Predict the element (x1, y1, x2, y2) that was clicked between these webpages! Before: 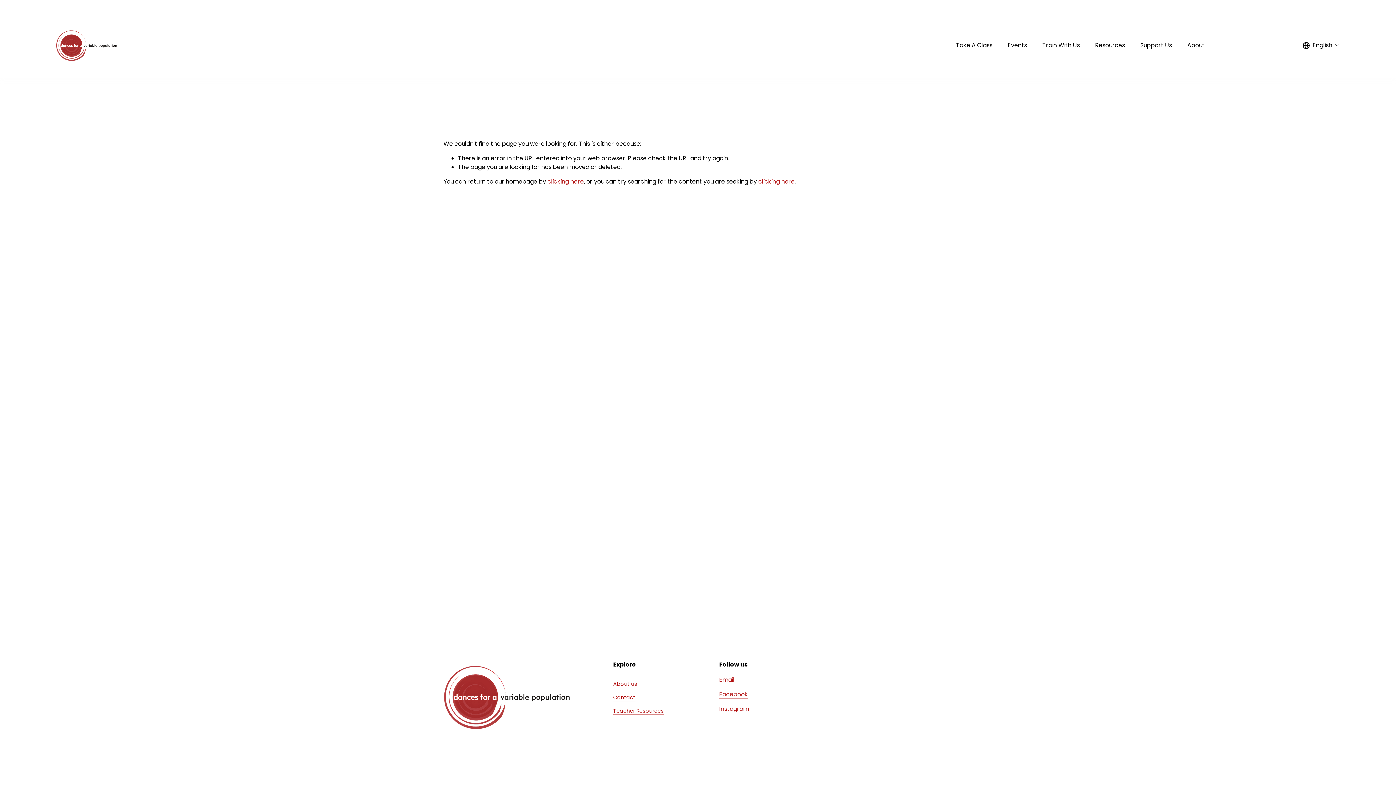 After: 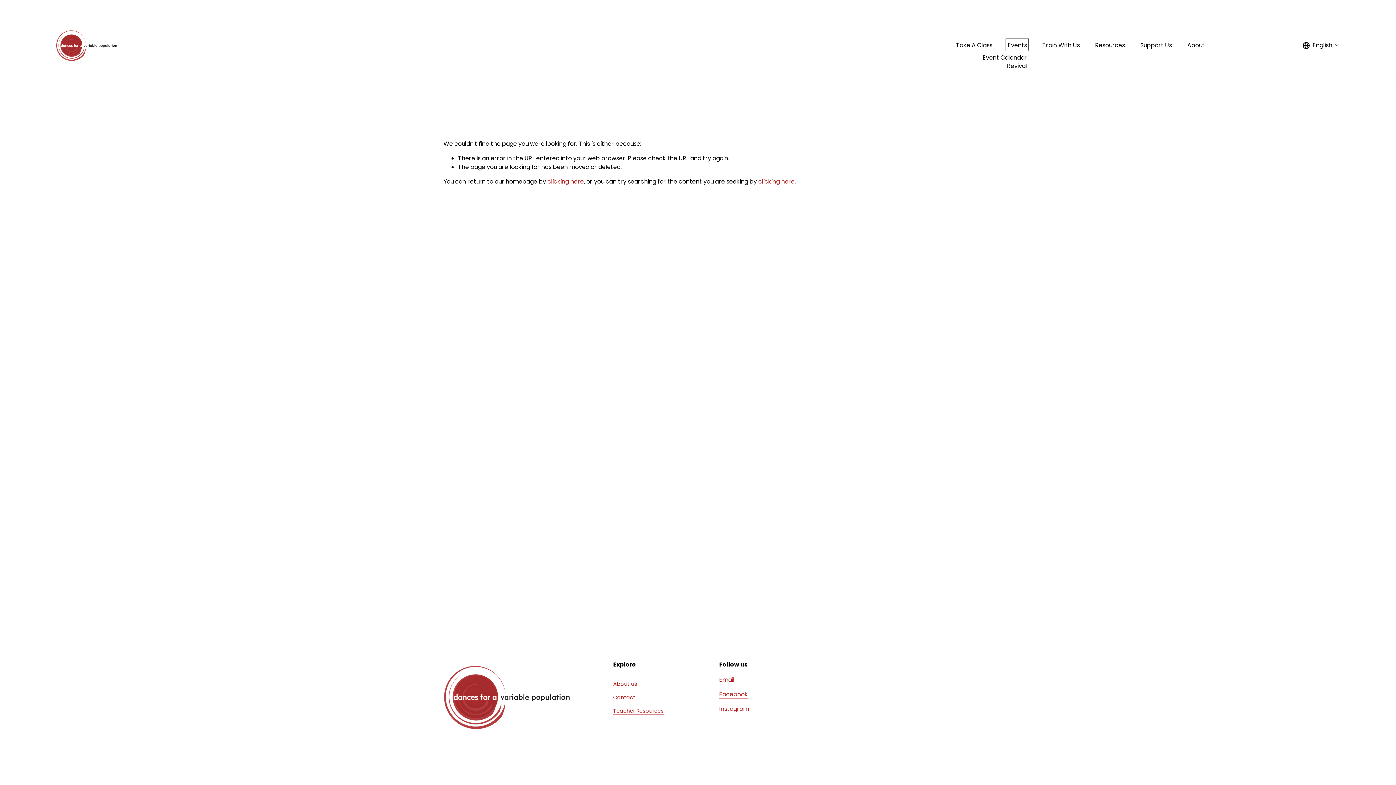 Action: label: folder dropdown bbox: (1008, 40, 1027, 50)